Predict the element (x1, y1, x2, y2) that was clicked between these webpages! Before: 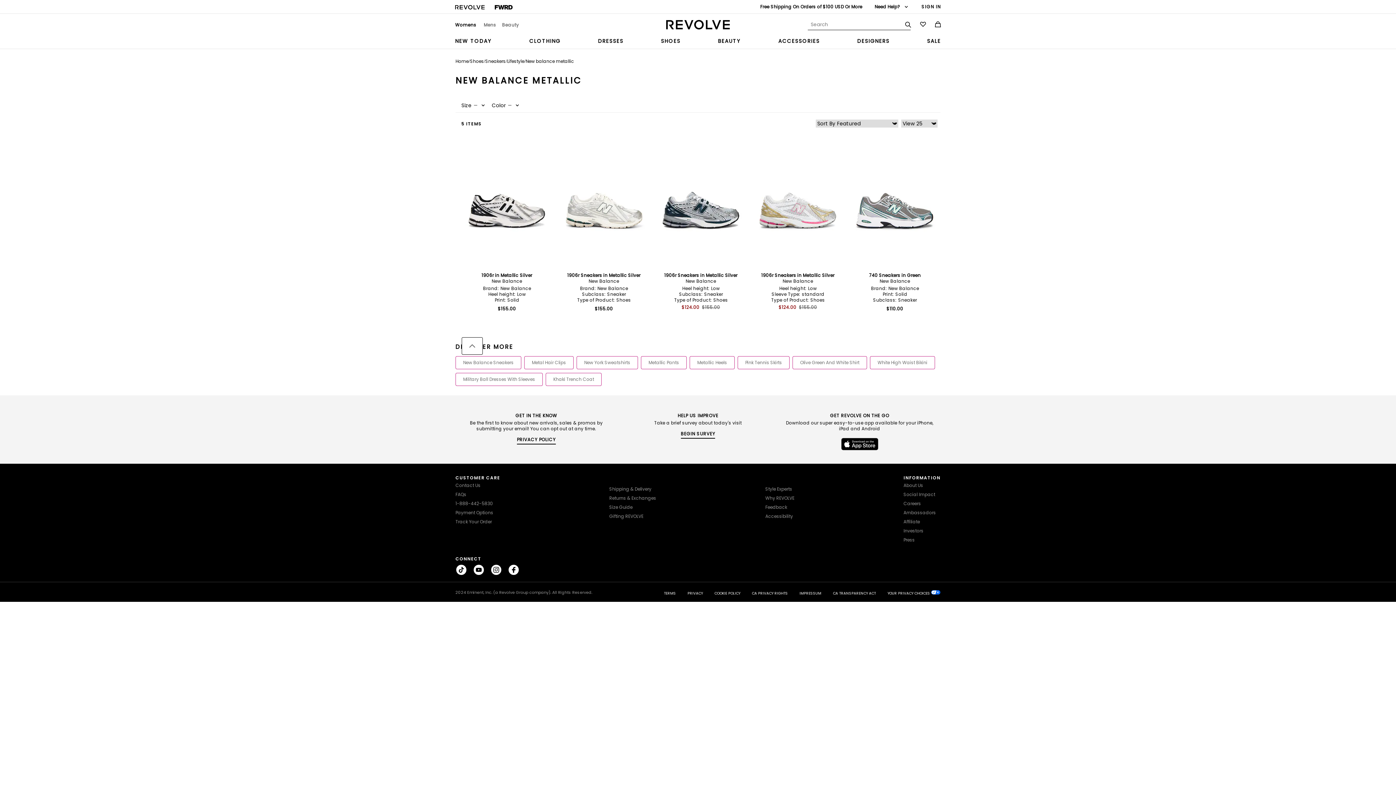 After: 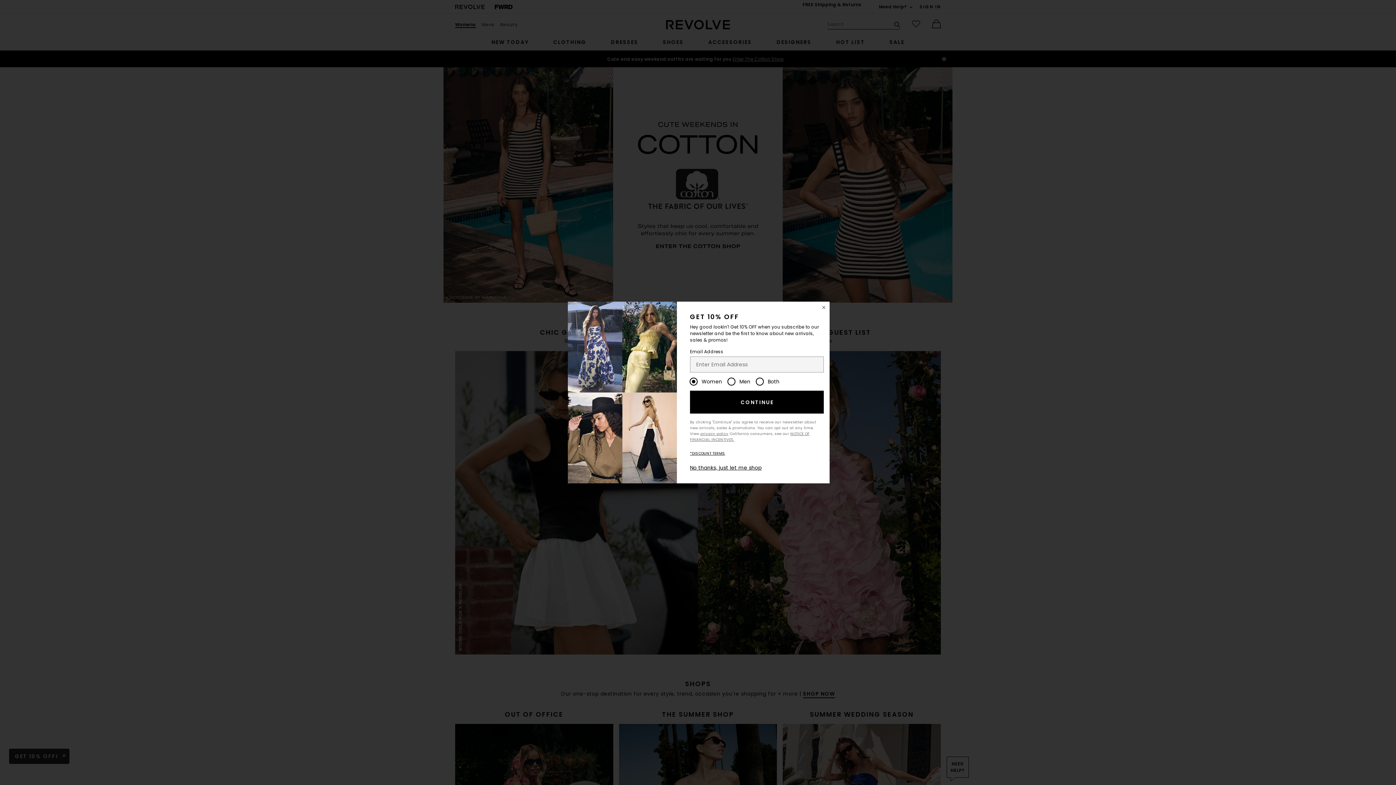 Action: label: Womens bbox: (455, 22, 476, 28)